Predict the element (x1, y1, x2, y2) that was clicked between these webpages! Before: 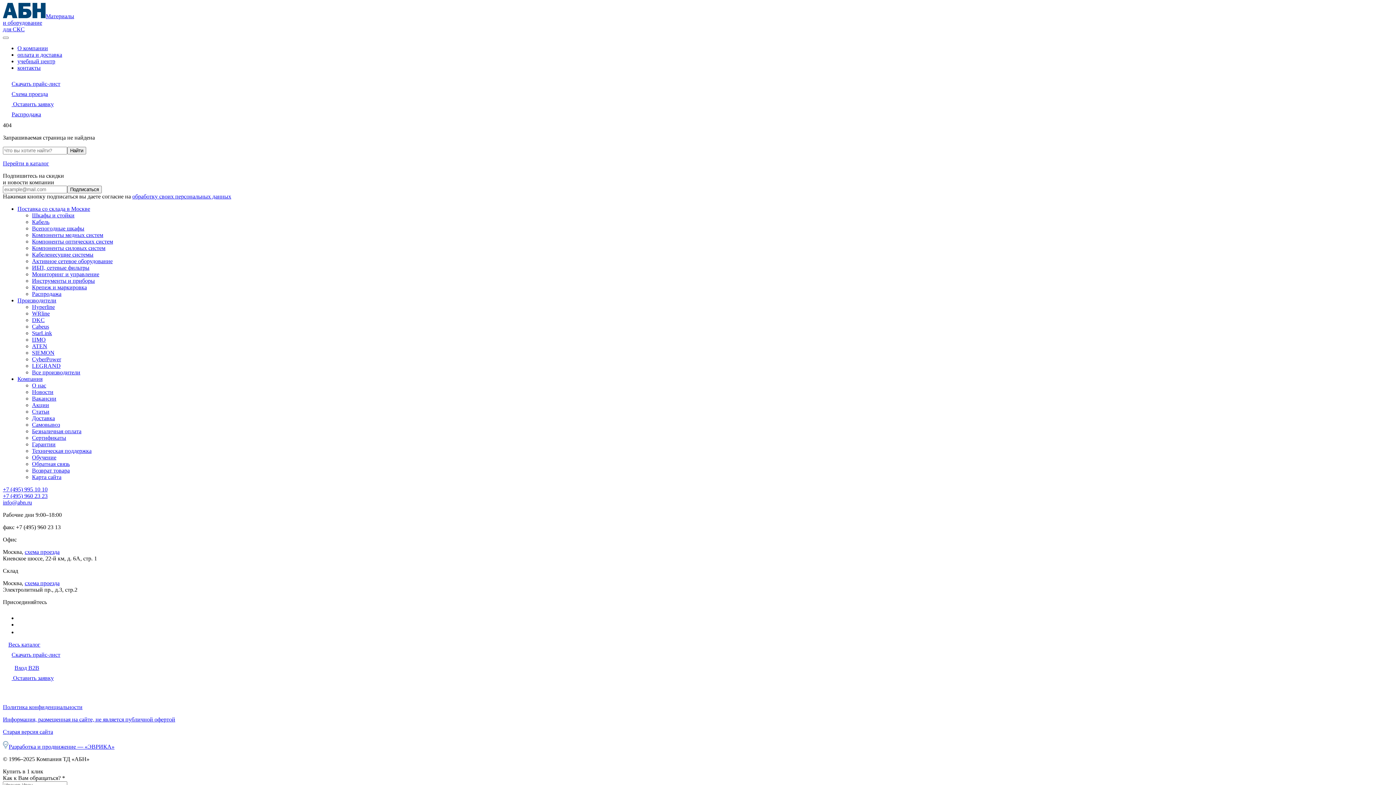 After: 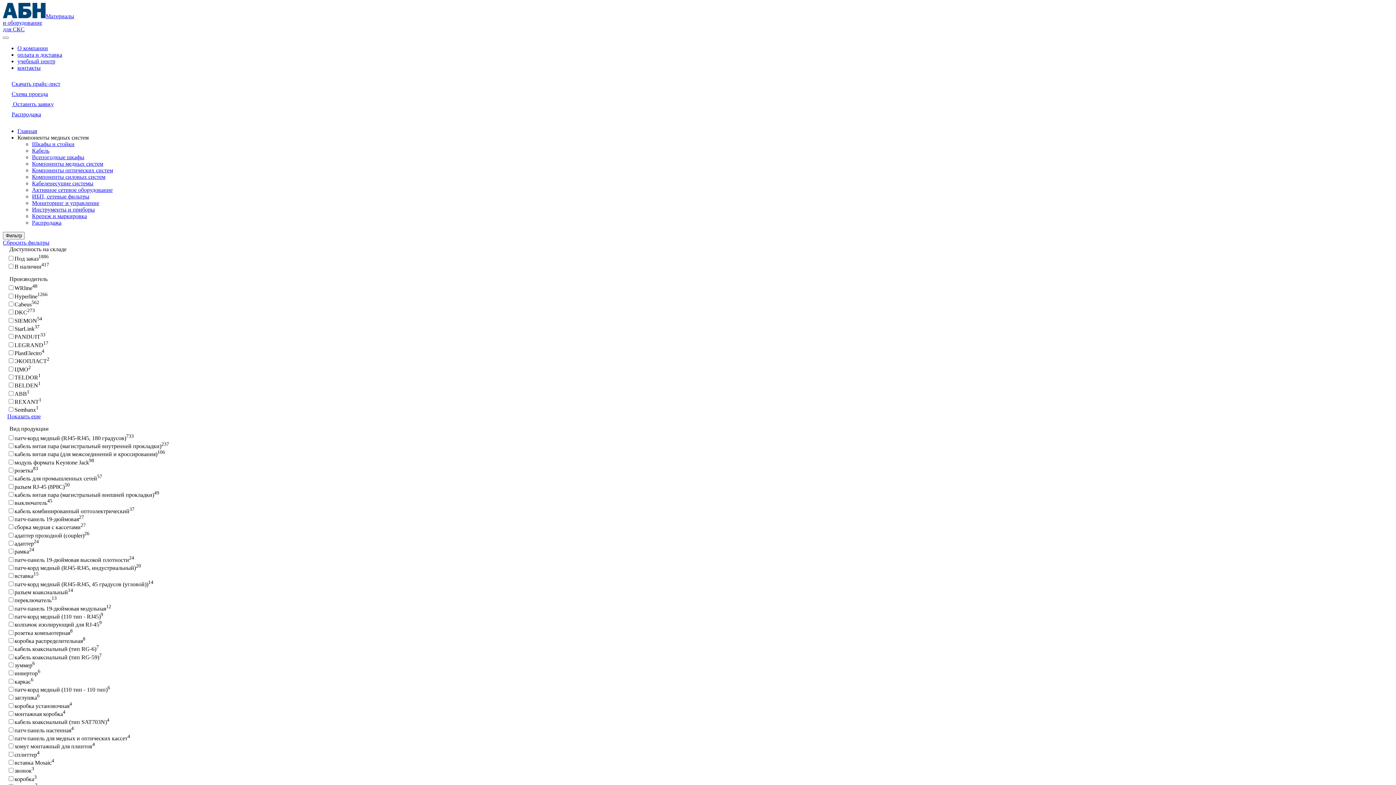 Action: bbox: (32, 232, 103, 238) label: Компоненты медных систем